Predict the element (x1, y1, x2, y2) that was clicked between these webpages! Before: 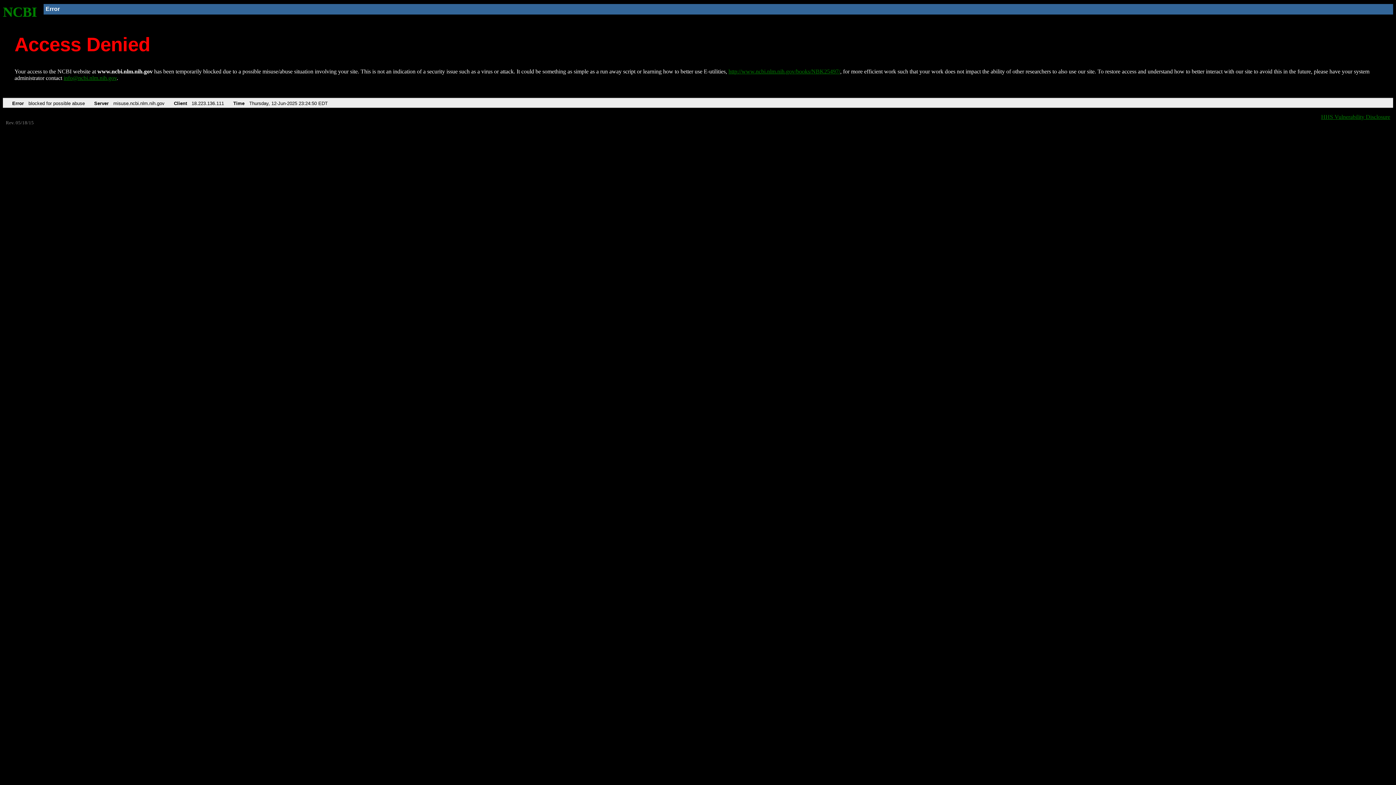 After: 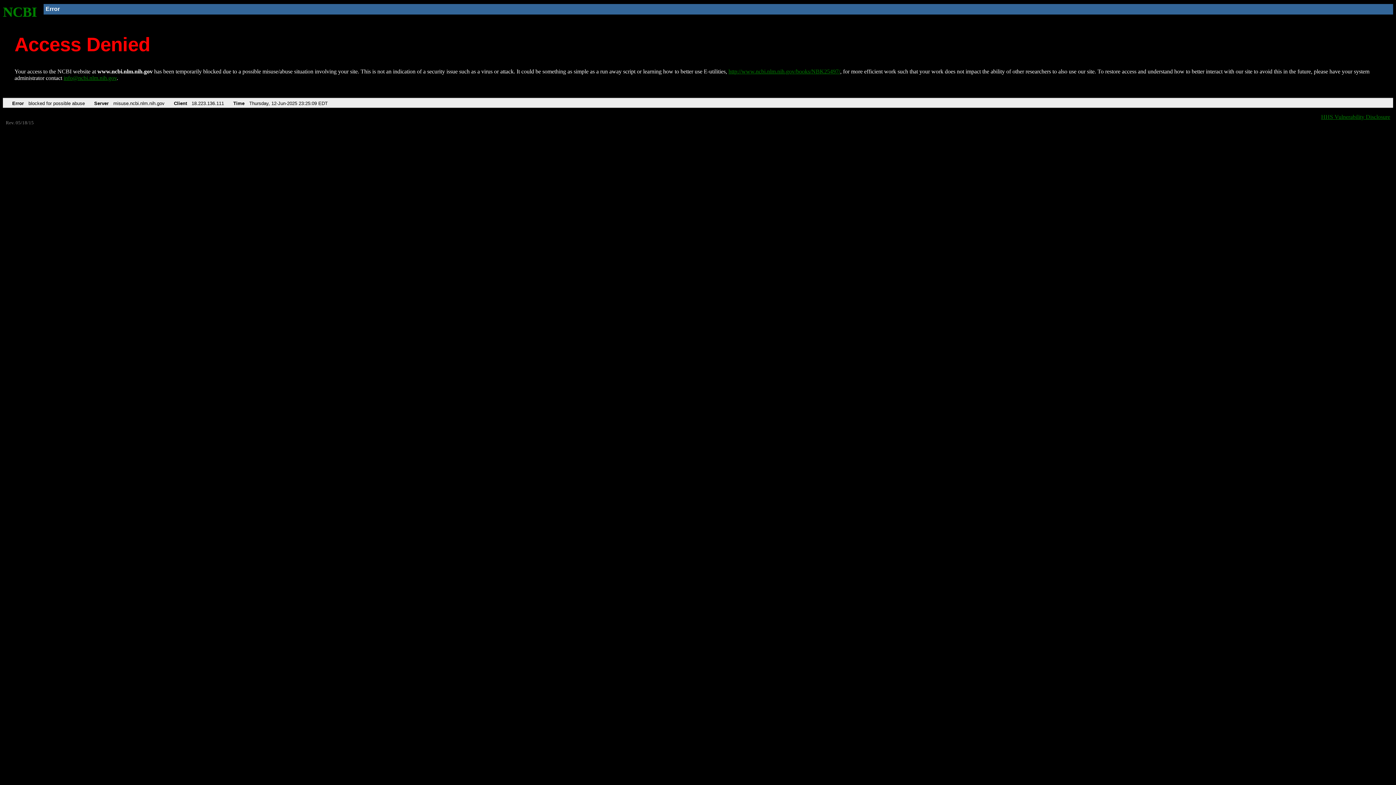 Action: bbox: (728, 68, 840, 74) label: http://www.ncbi.nlm.nih.gov/books/NBK25497/